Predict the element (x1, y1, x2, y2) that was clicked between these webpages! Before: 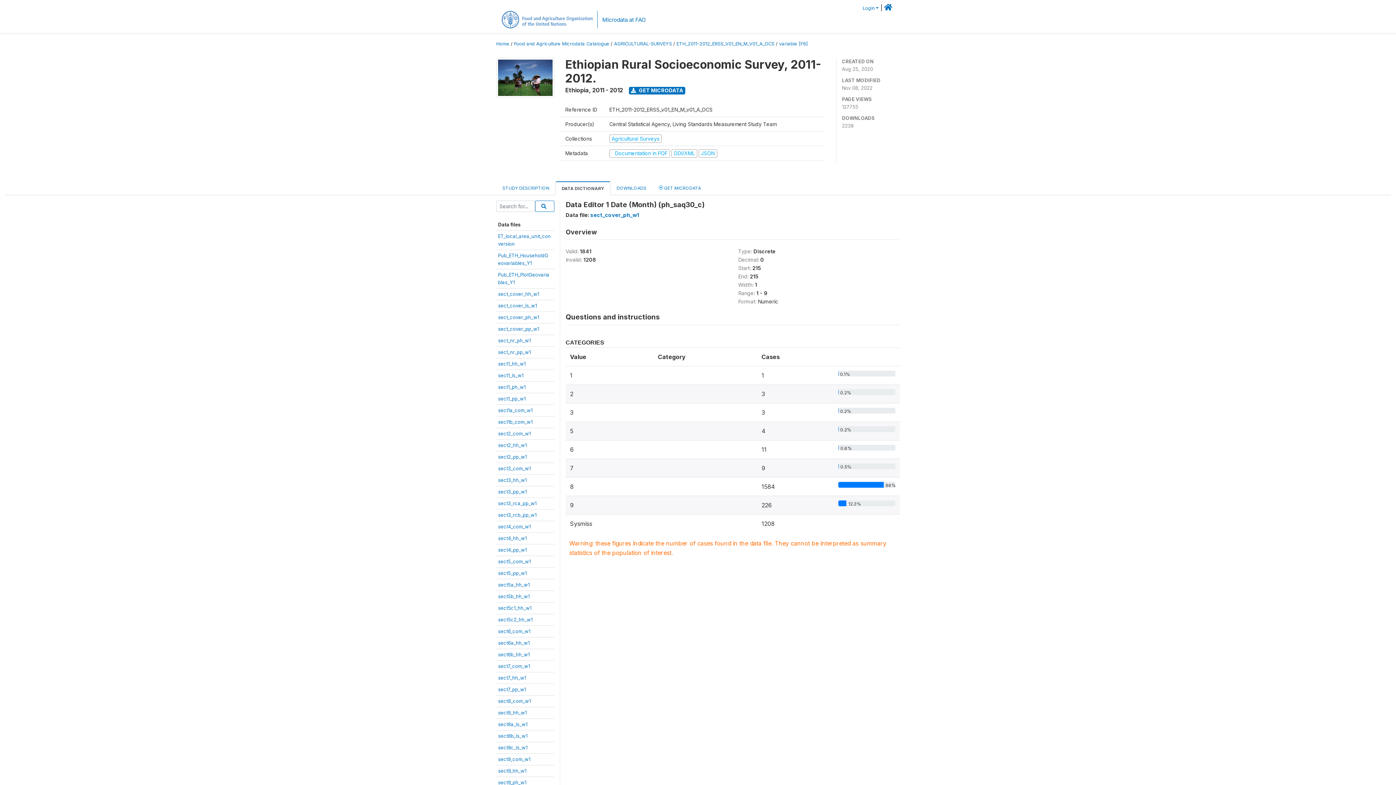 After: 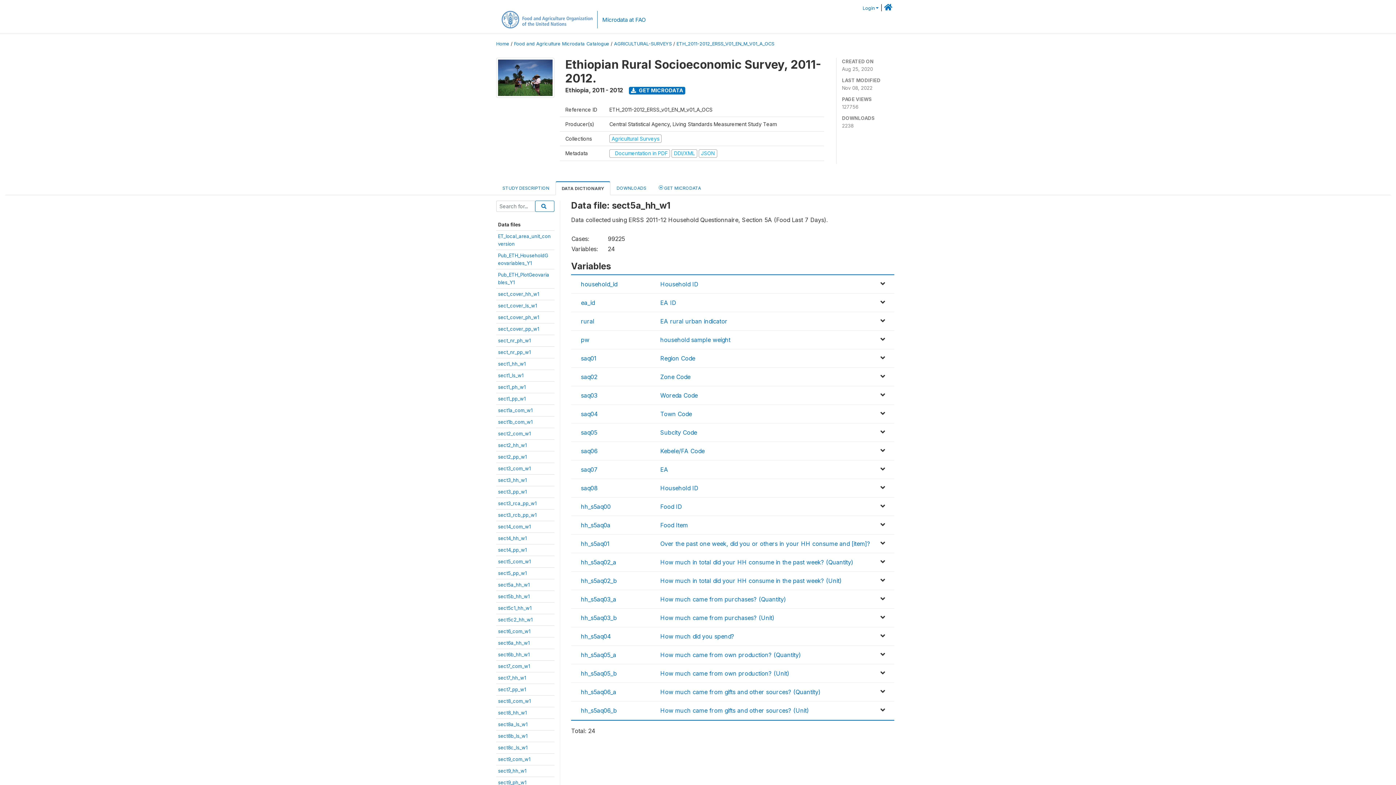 Action: label: sect5a_hh_w1 bbox: (498, 582, 529, 587)